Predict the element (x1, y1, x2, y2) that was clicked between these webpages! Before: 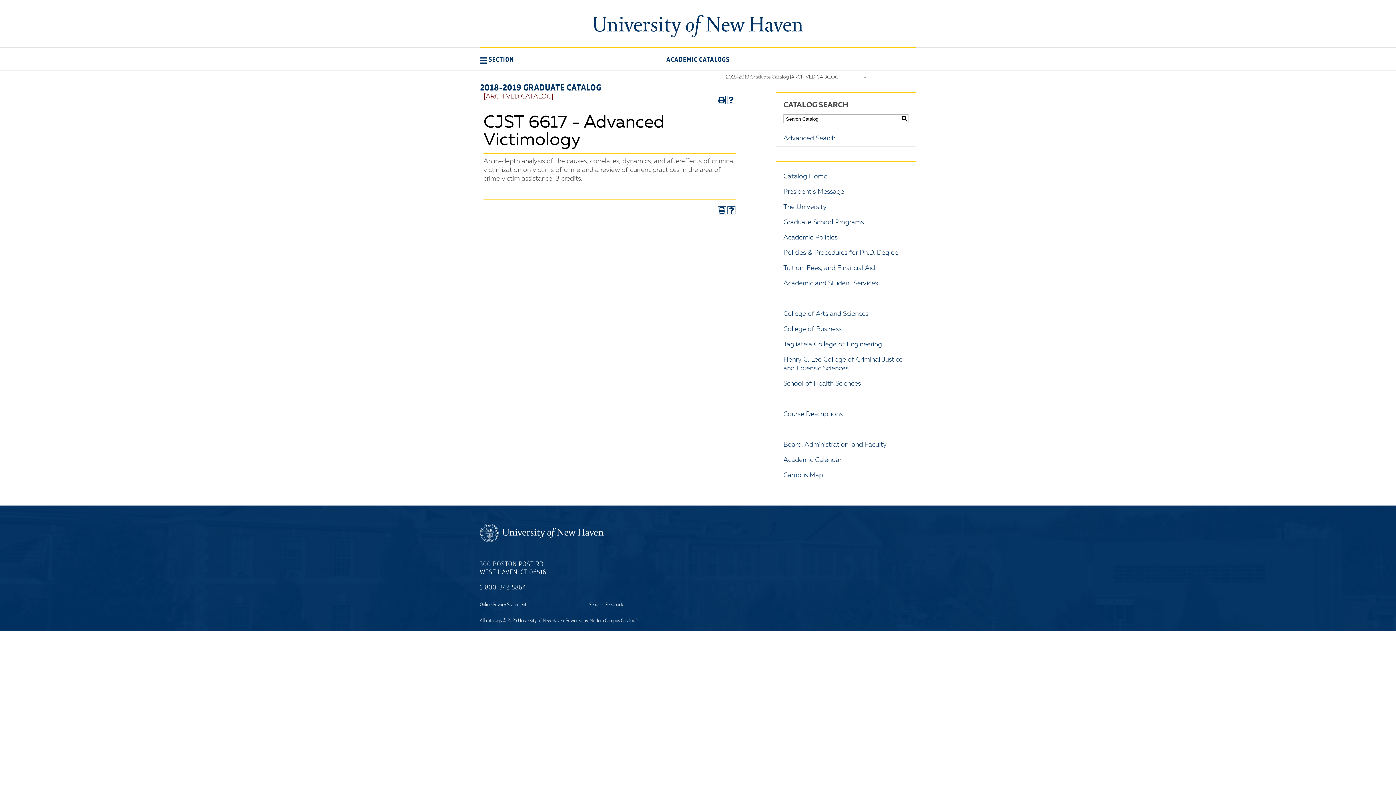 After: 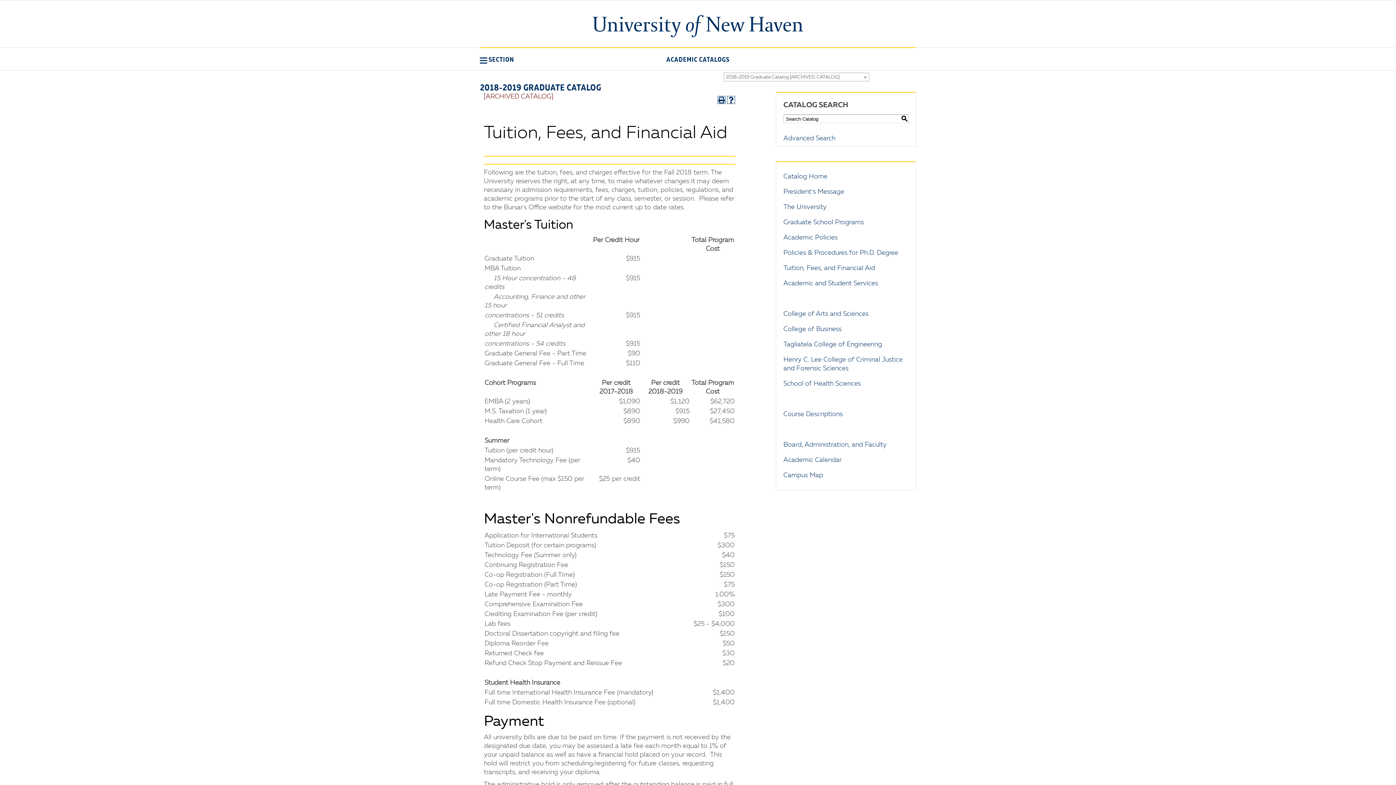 Action: label: Tuition, Fees, and Financial Aid bbox: (783, 265, 875, 271)